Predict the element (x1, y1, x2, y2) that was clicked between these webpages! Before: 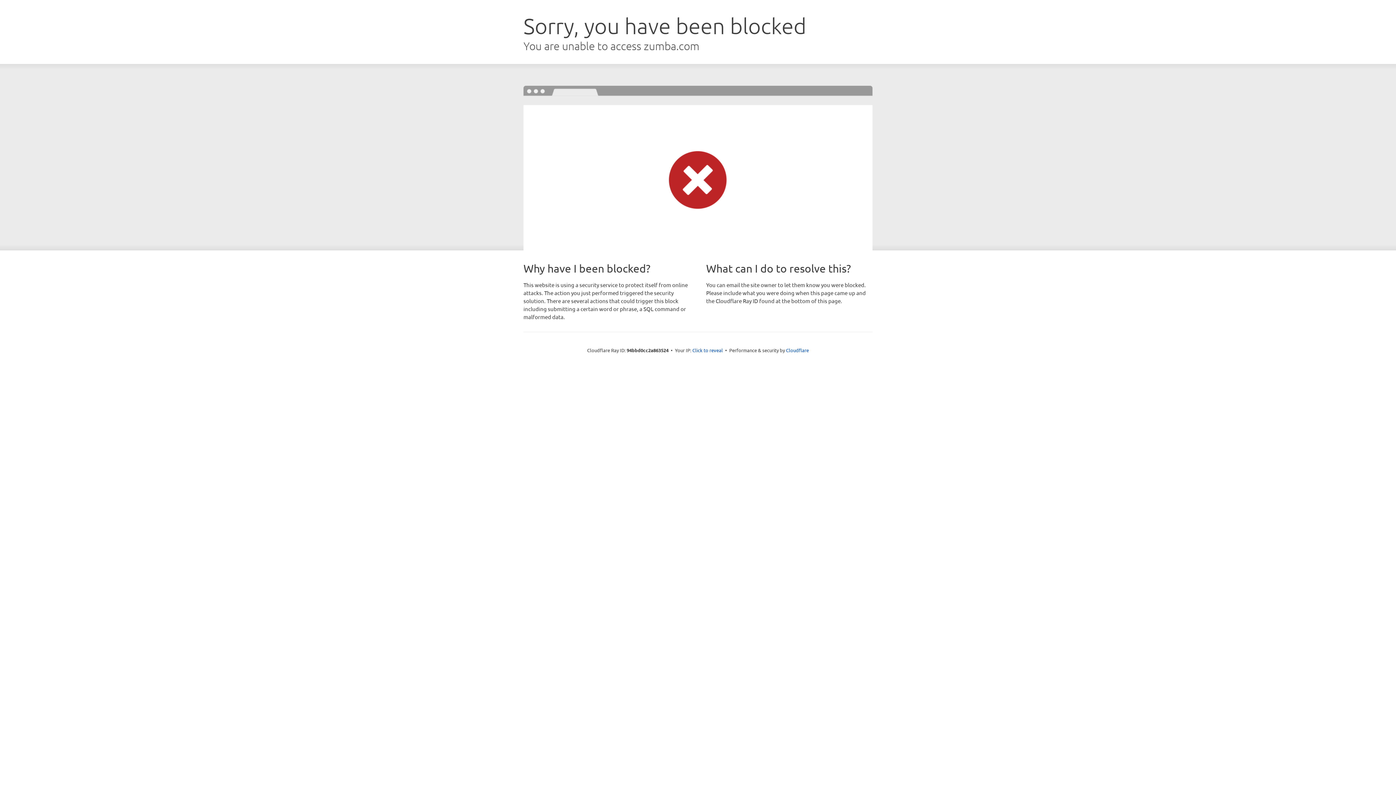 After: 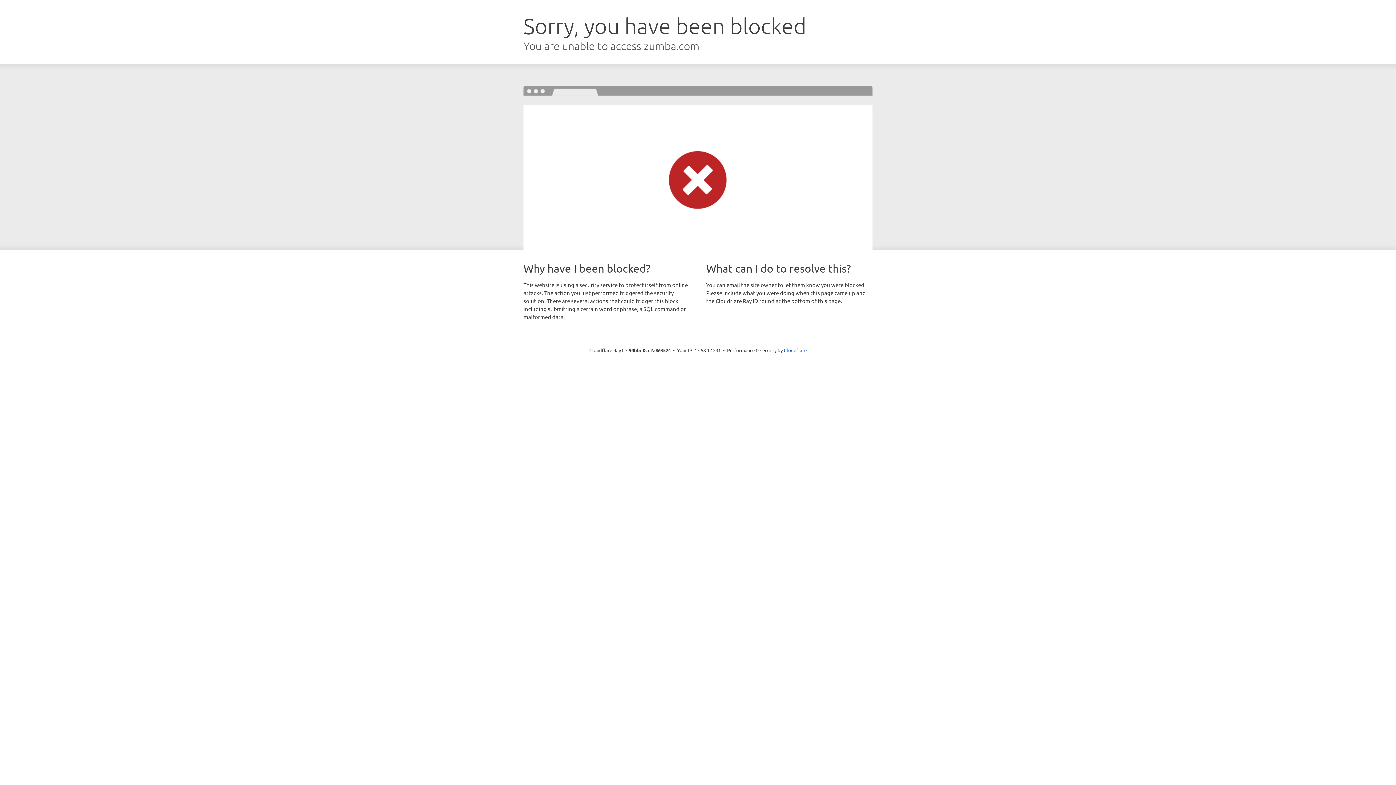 Action: label: Click to reveal bbox: (692, 346, 723, 353)